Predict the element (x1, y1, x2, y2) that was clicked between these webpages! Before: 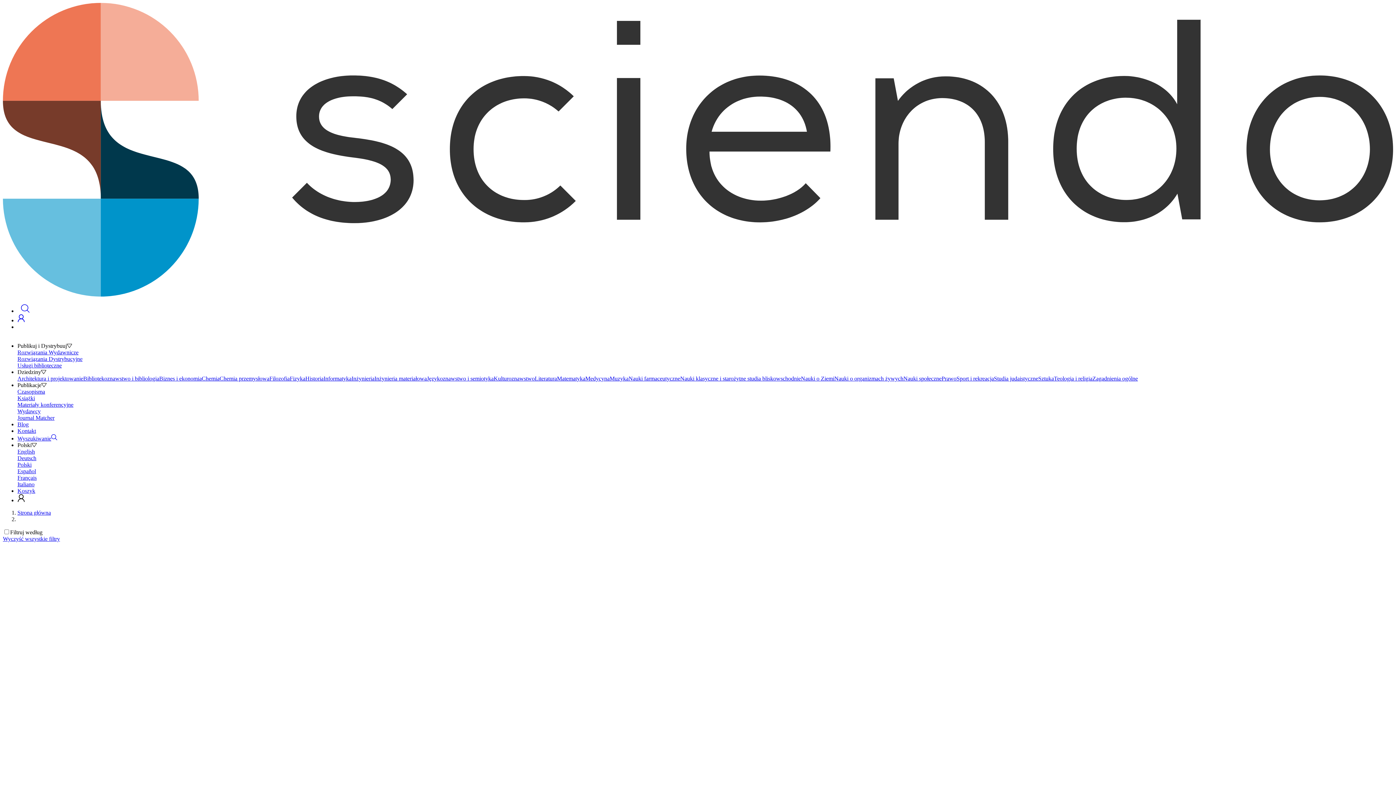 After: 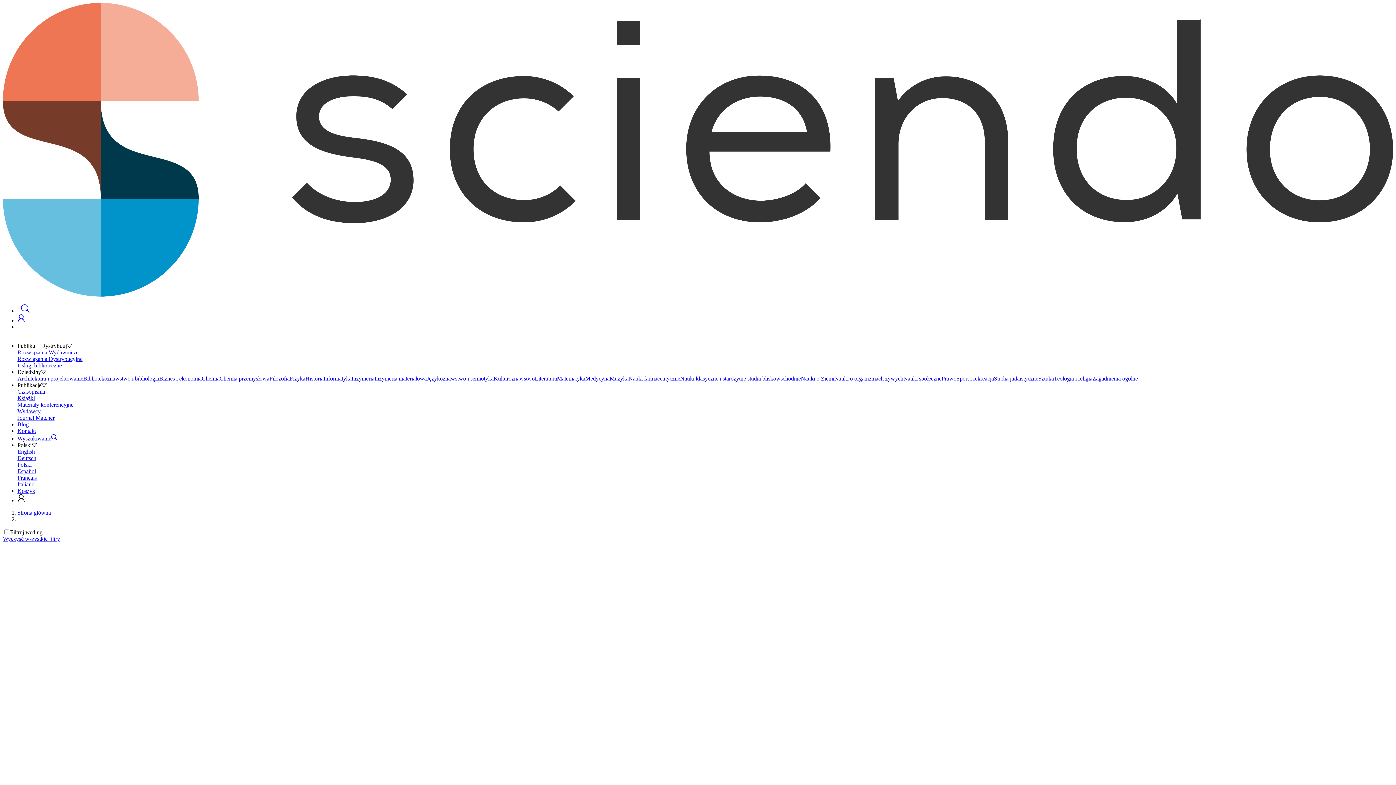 Action: label: Teologia i religia bbox: (1054, 375, 1092, 381)